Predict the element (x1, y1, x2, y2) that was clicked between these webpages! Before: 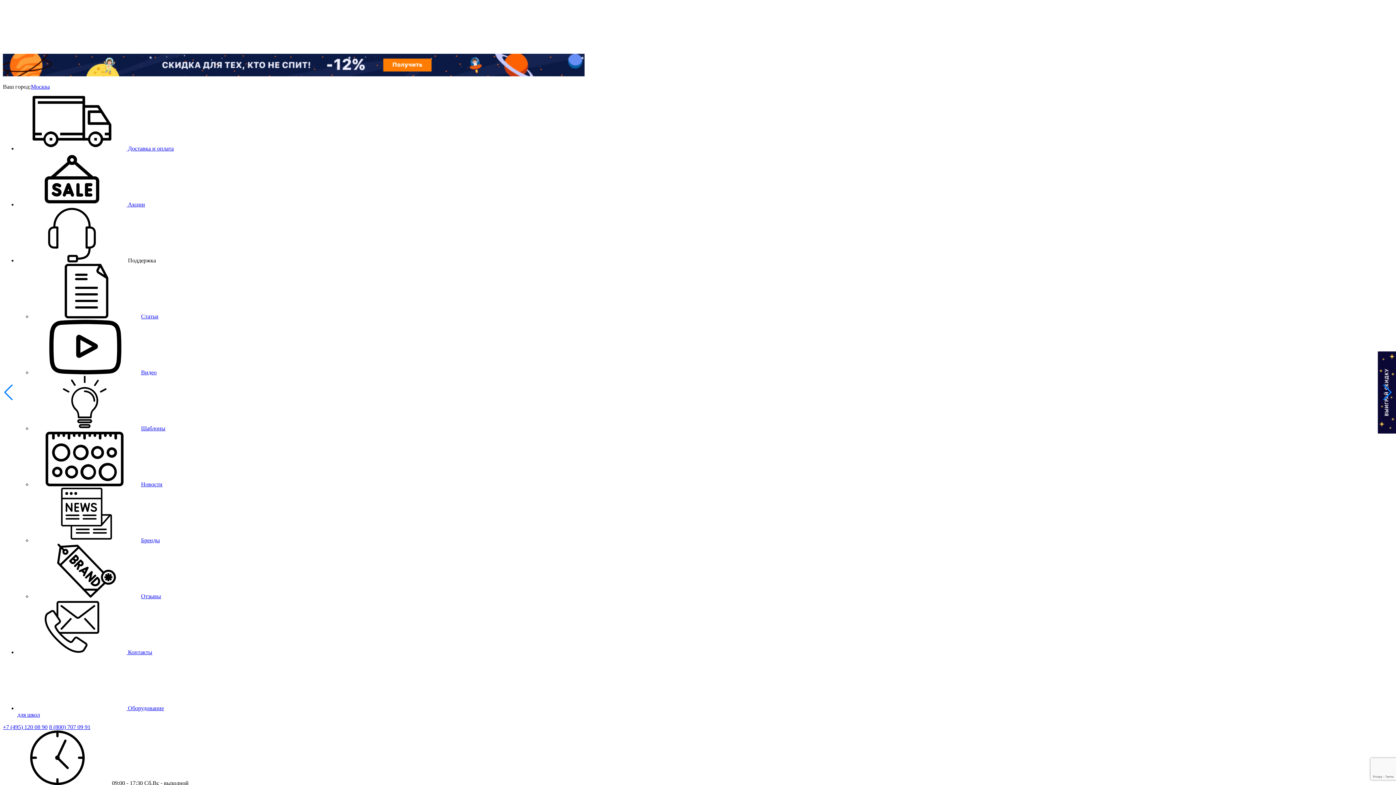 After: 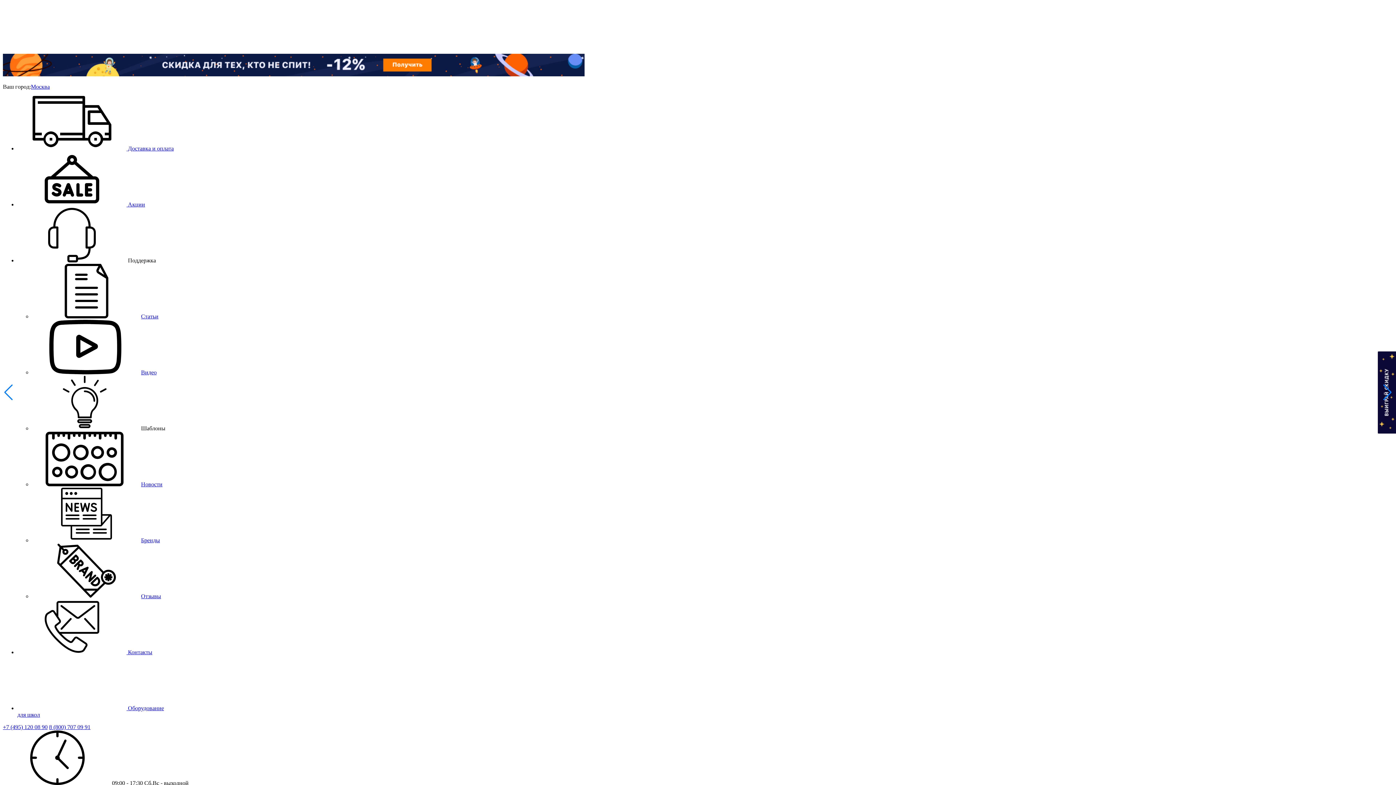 Action: bbox: (32, 425, 165, 431) label: Шаблоны